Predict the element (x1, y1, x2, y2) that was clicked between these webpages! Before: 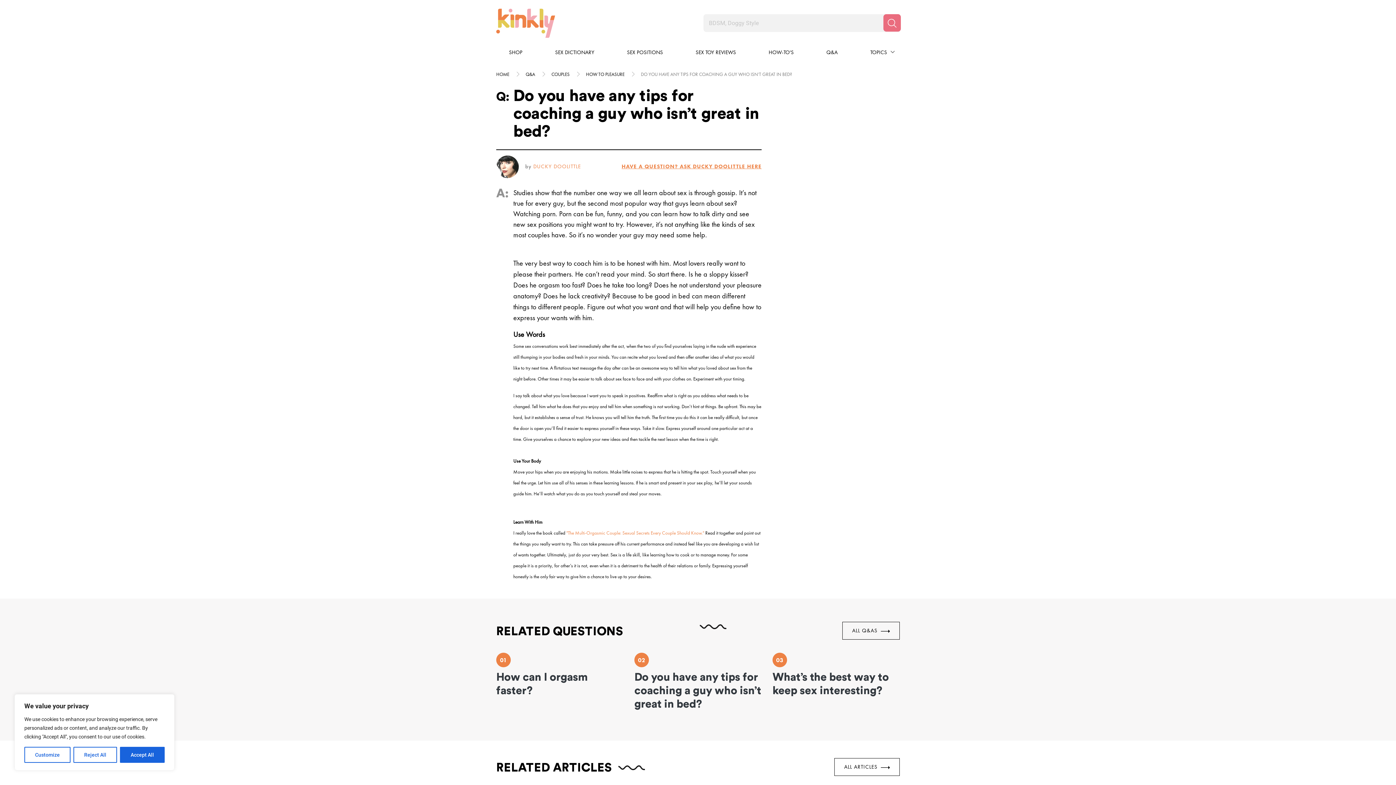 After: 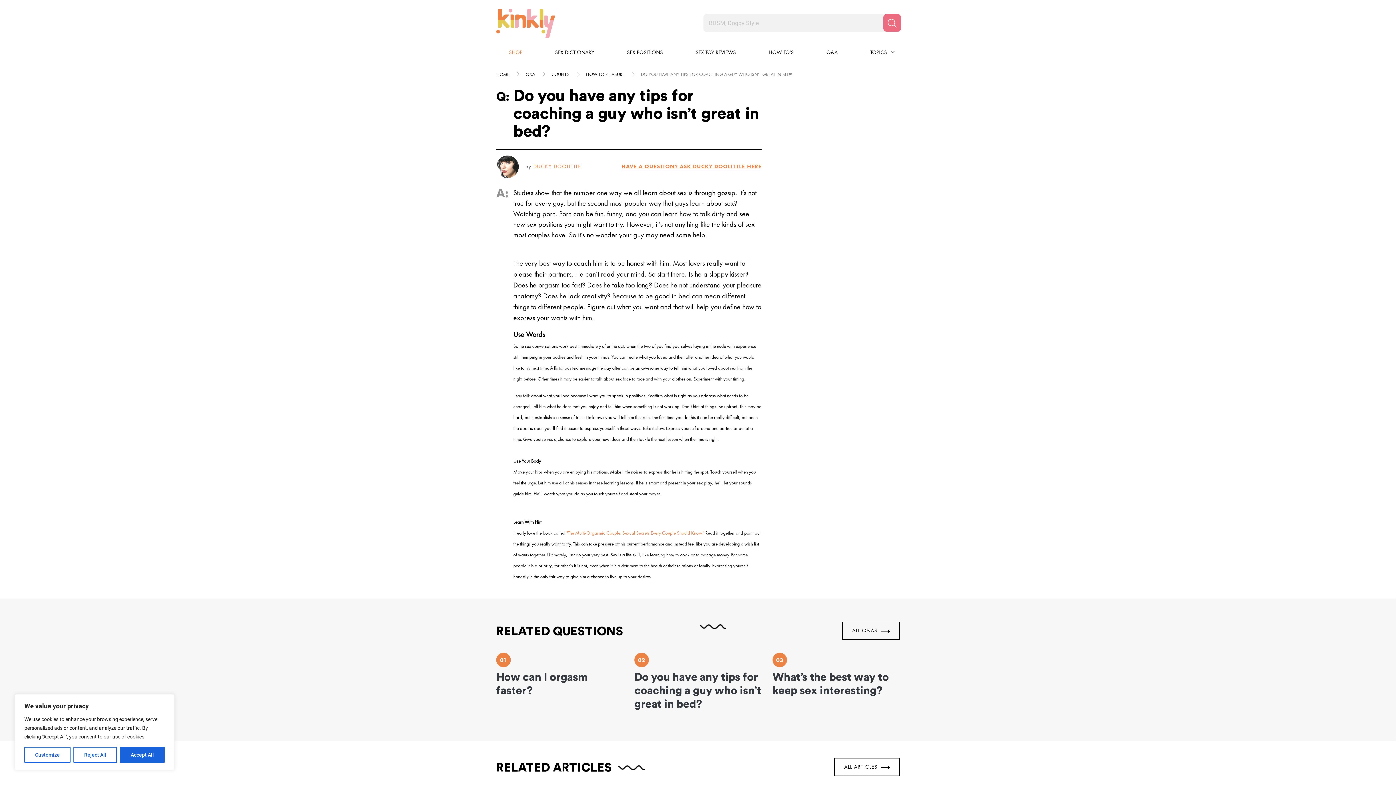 Action: label: SHOP bbox: (509, 48, 522, 56)